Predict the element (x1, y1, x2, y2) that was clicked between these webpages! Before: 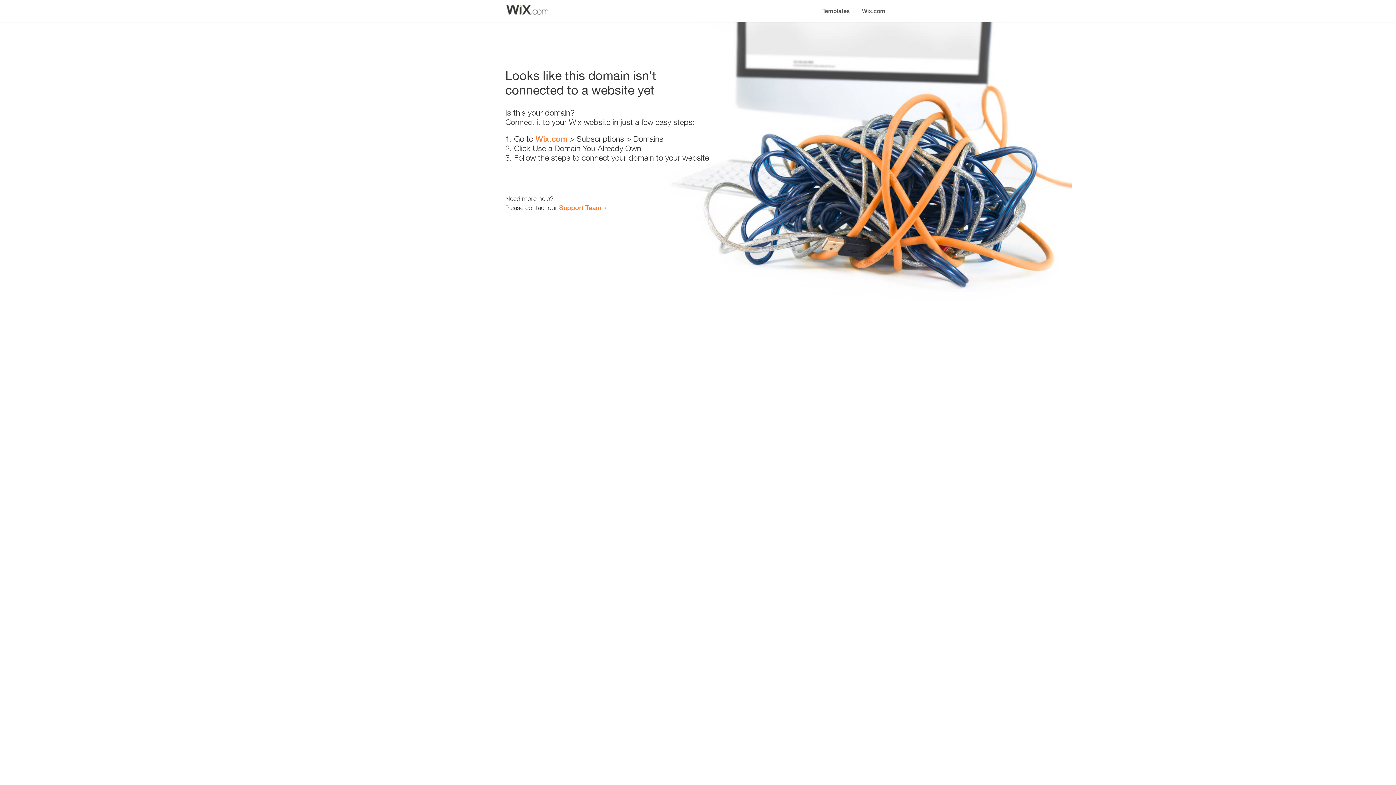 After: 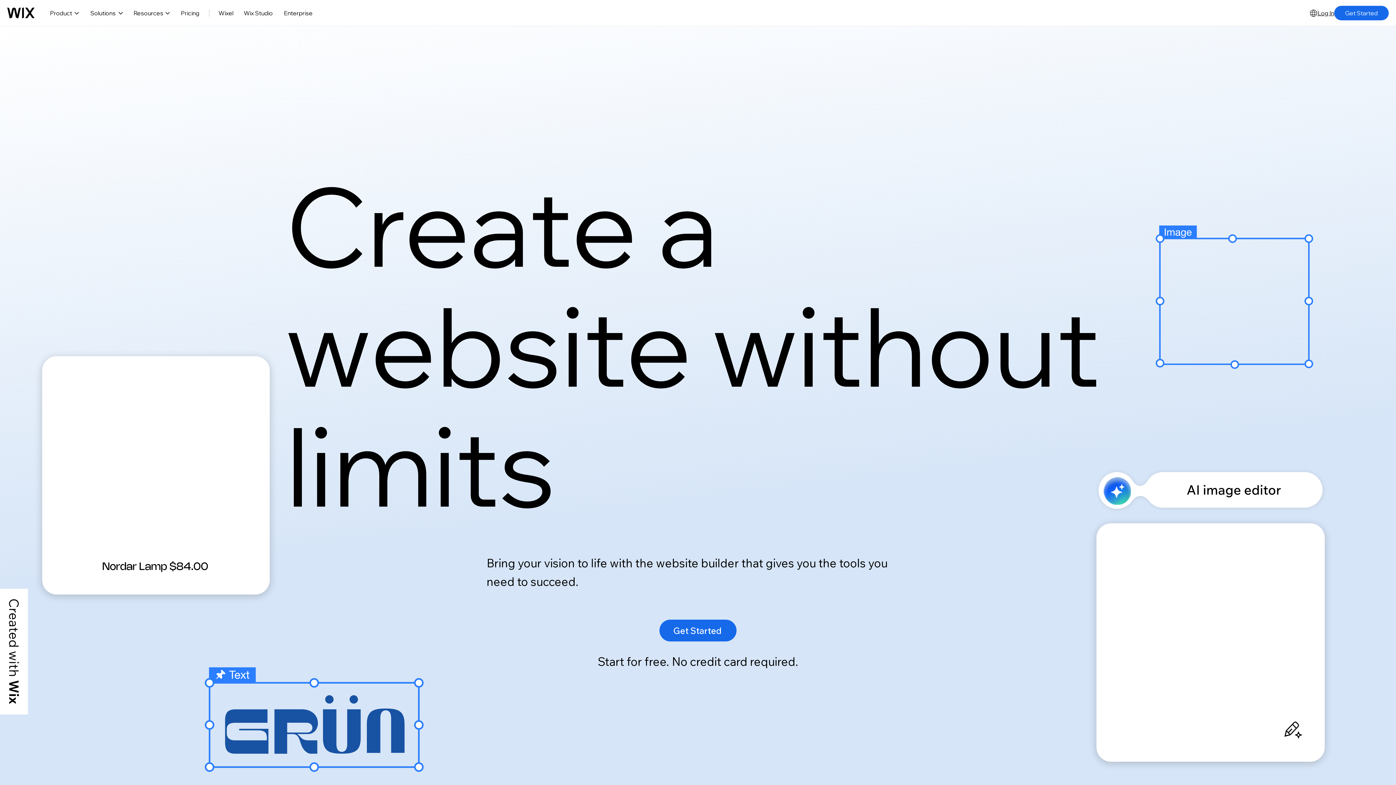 Action: label: Wix.com bbox: (856, 0, 890, 14)